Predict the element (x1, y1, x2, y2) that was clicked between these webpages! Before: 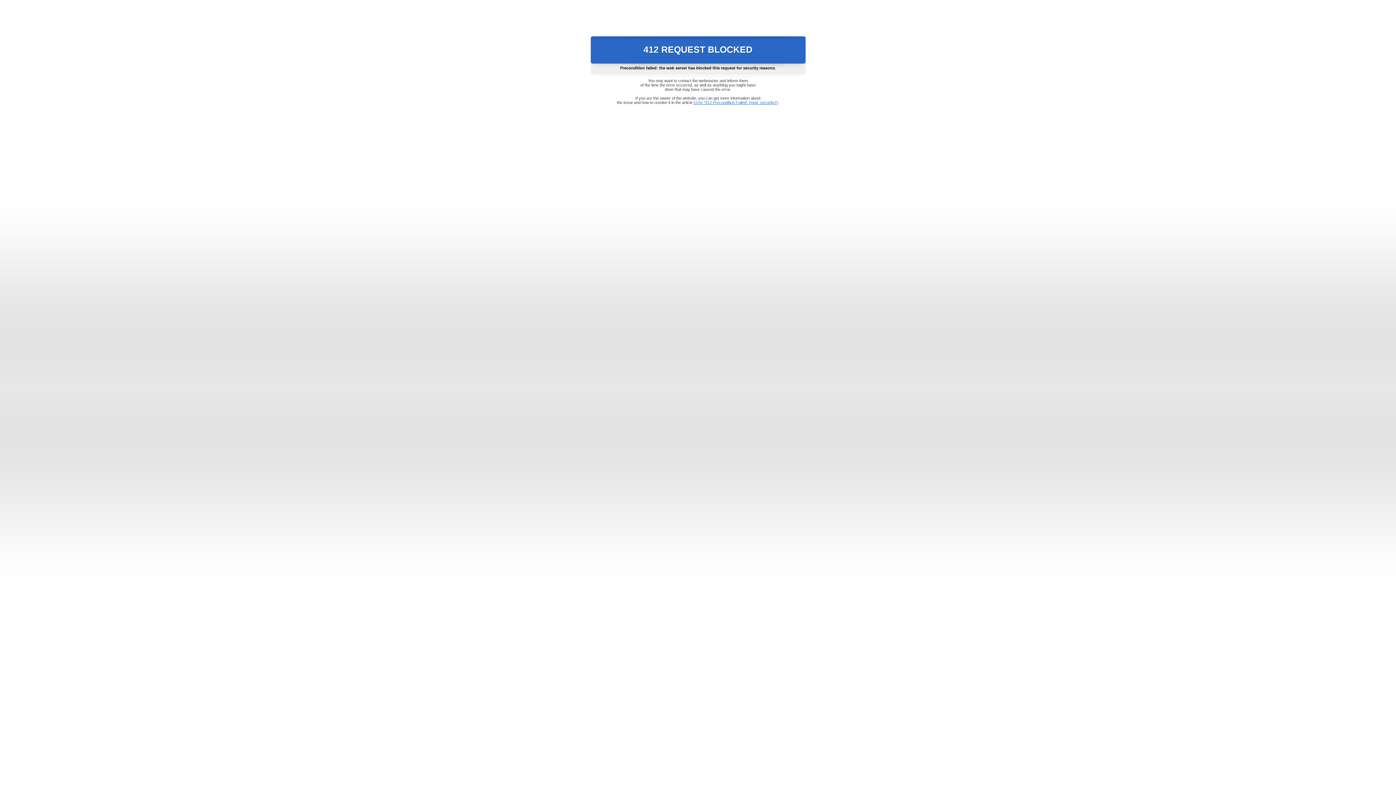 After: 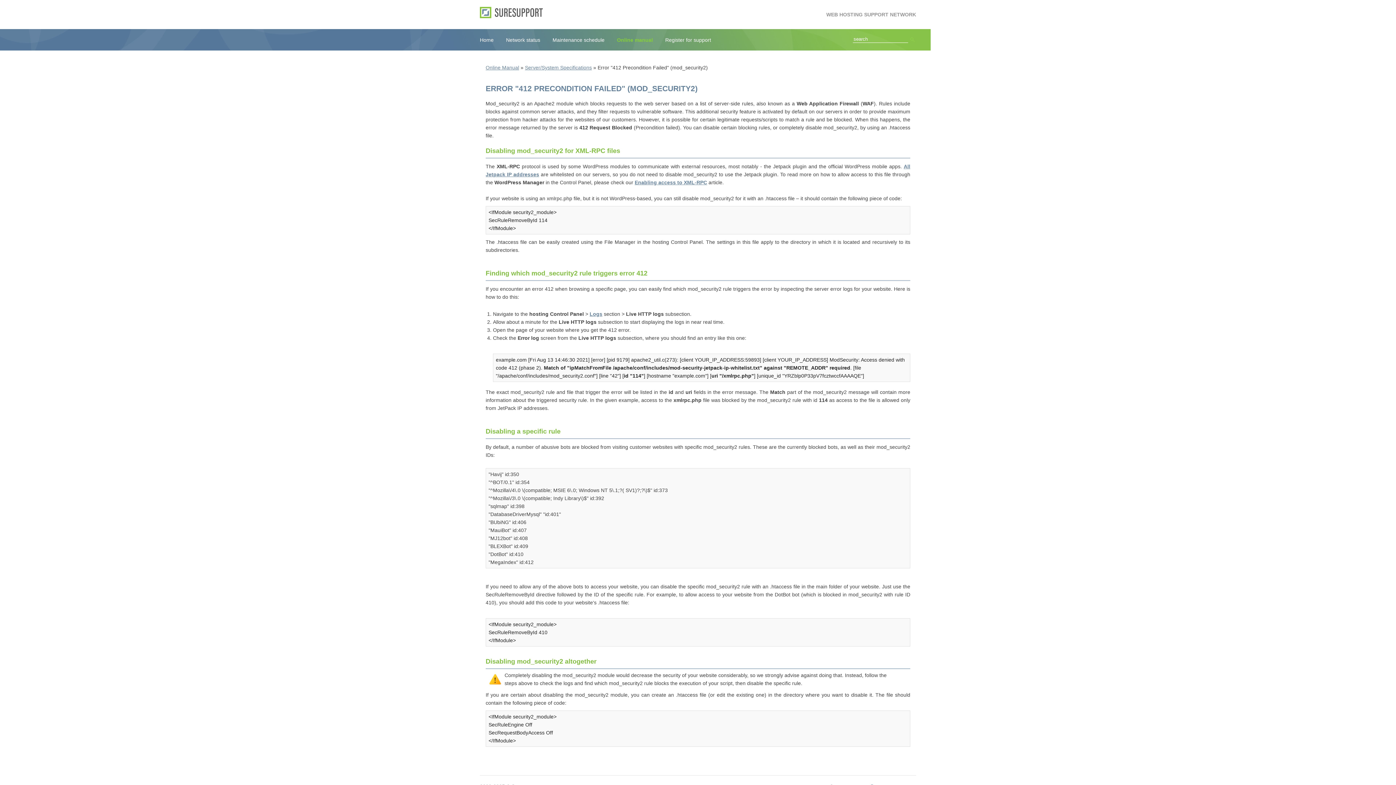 Action: bbox: (693, 100, 778, 104) label: Error "412 Precondition Failed" (mod_security2)